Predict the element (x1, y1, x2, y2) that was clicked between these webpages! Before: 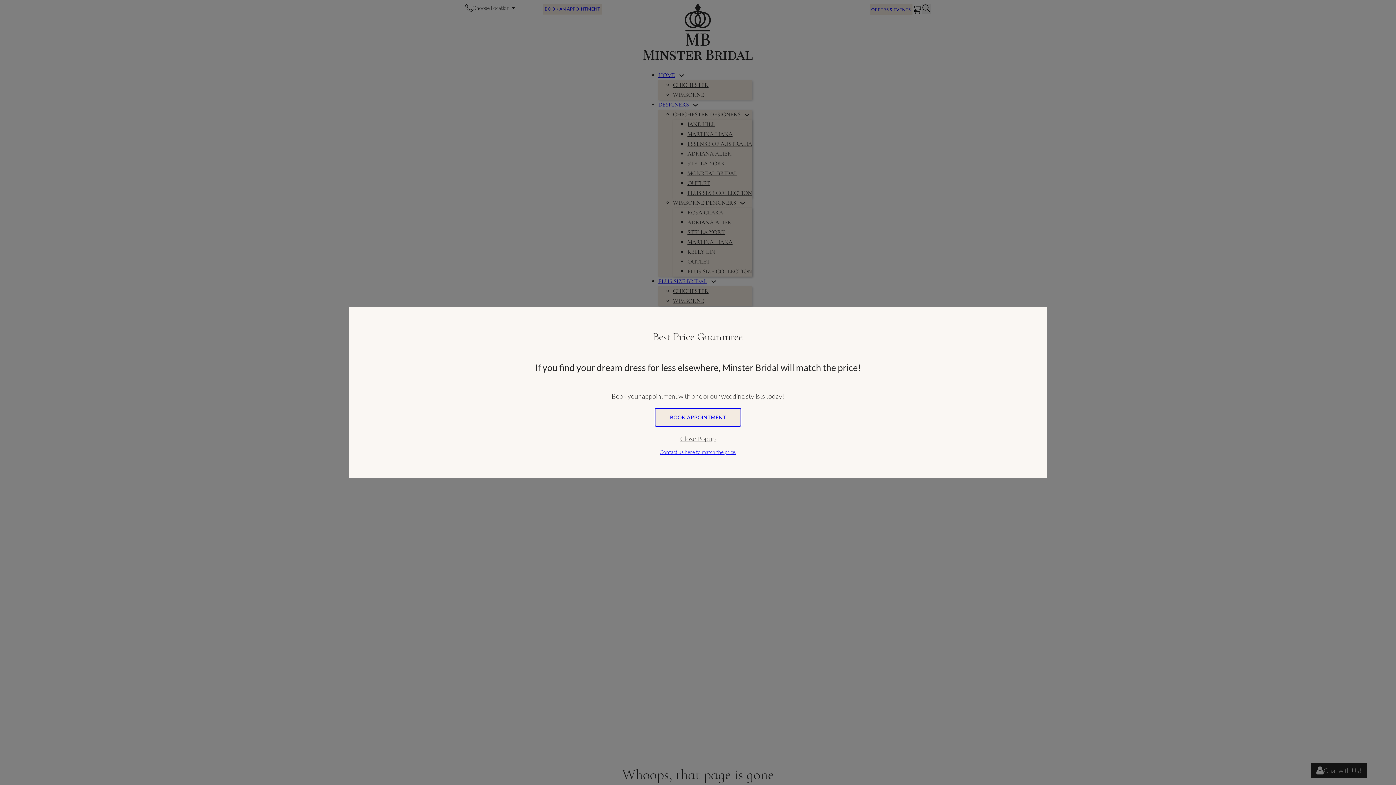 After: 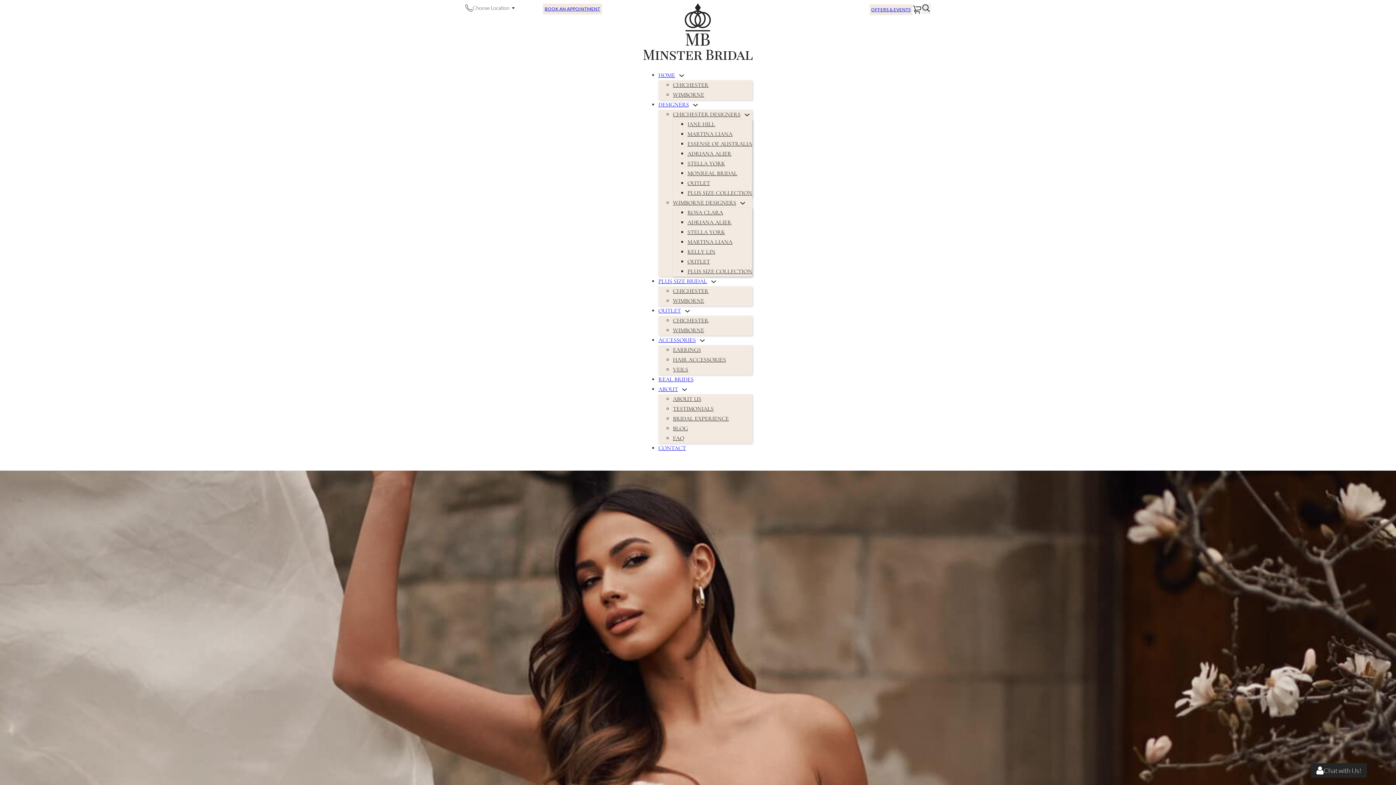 Action: bbox: (659, 447, 736, 456) label: Contact us here to match the price.